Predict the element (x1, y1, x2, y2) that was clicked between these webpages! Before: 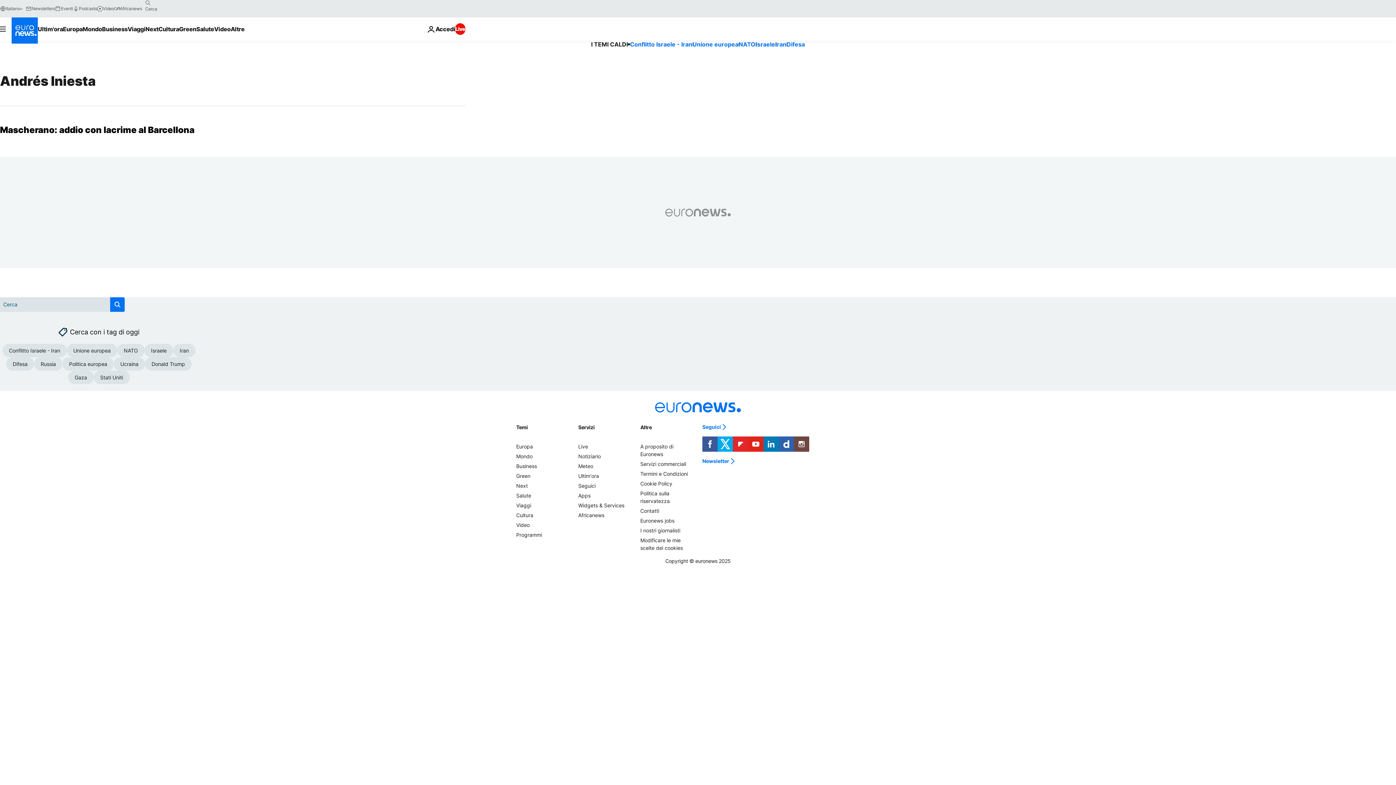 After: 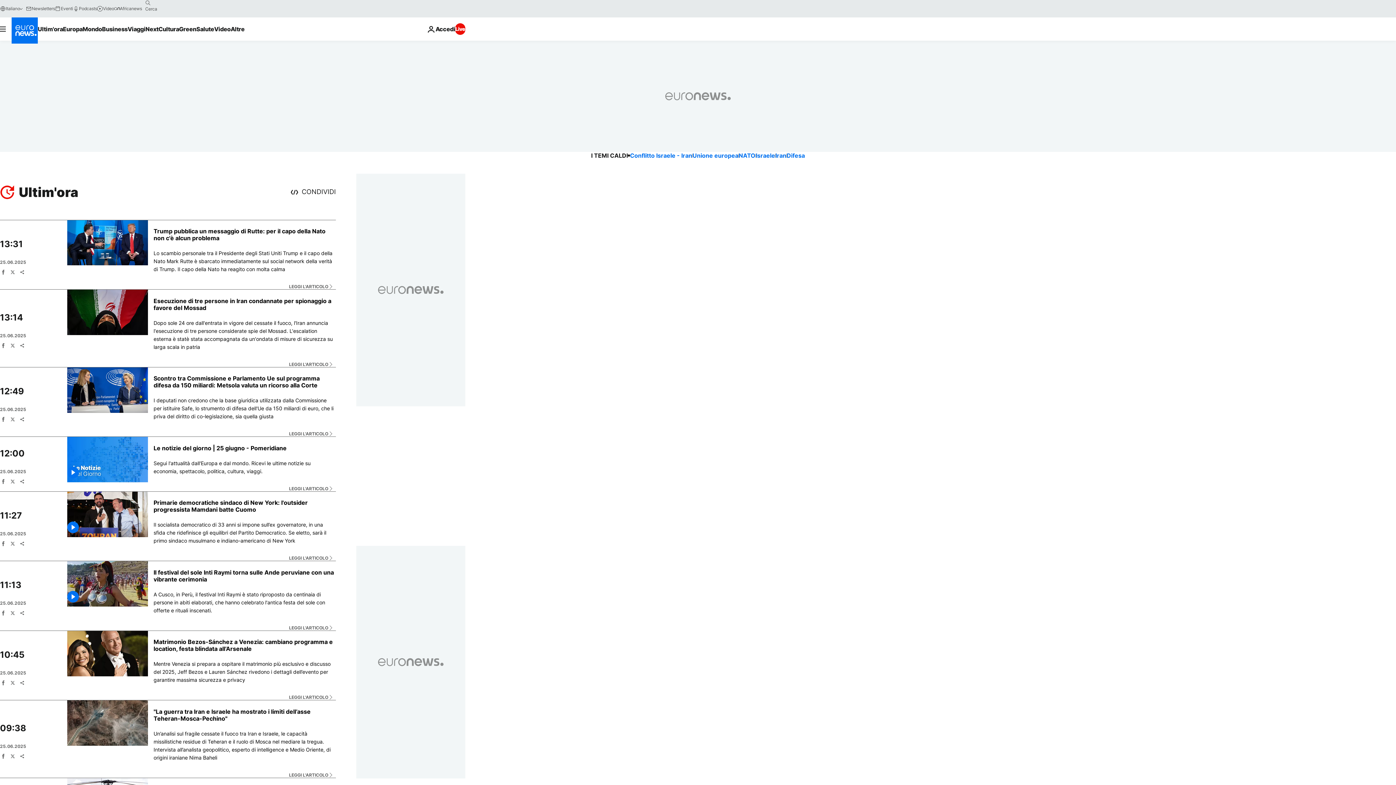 Action: bbox: (578, 472, 599, 479) label: Ultim'ora